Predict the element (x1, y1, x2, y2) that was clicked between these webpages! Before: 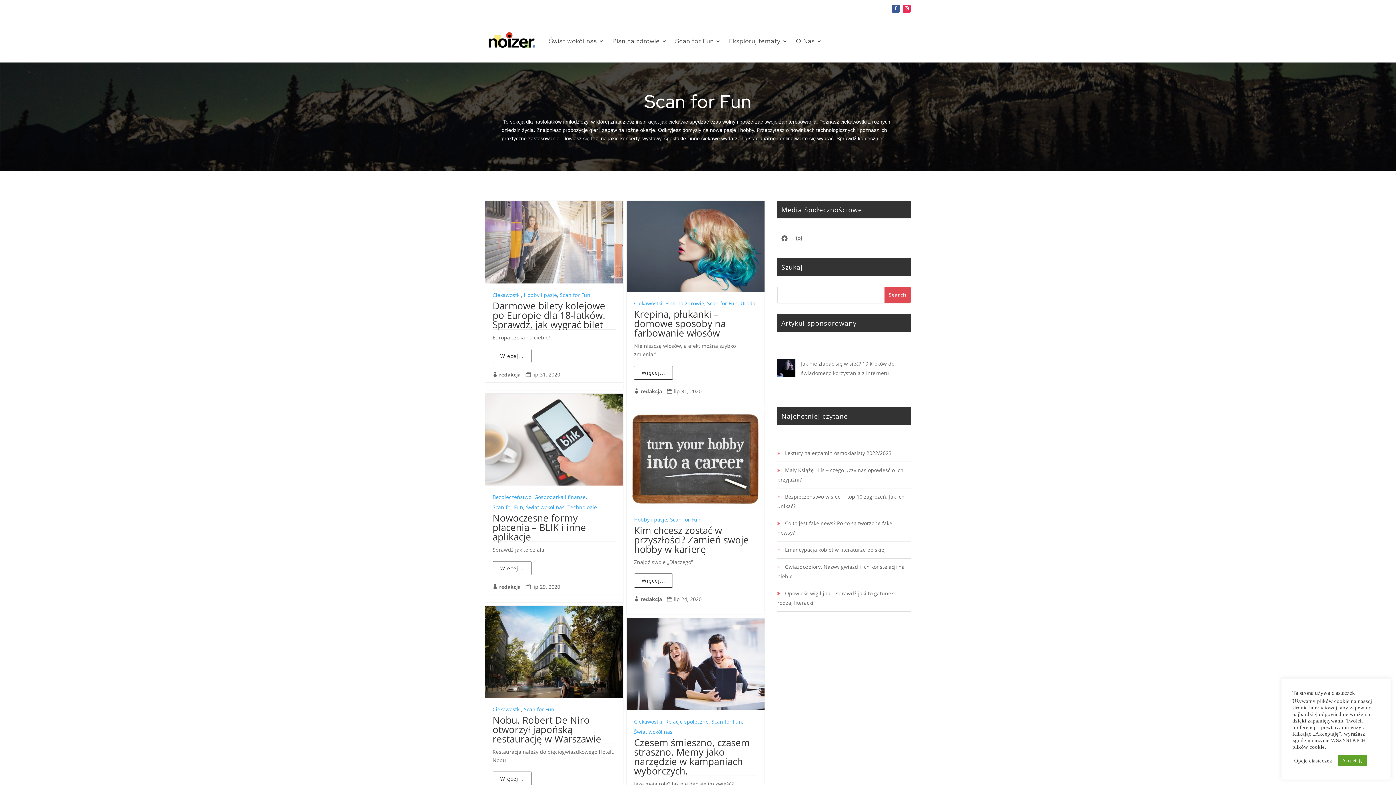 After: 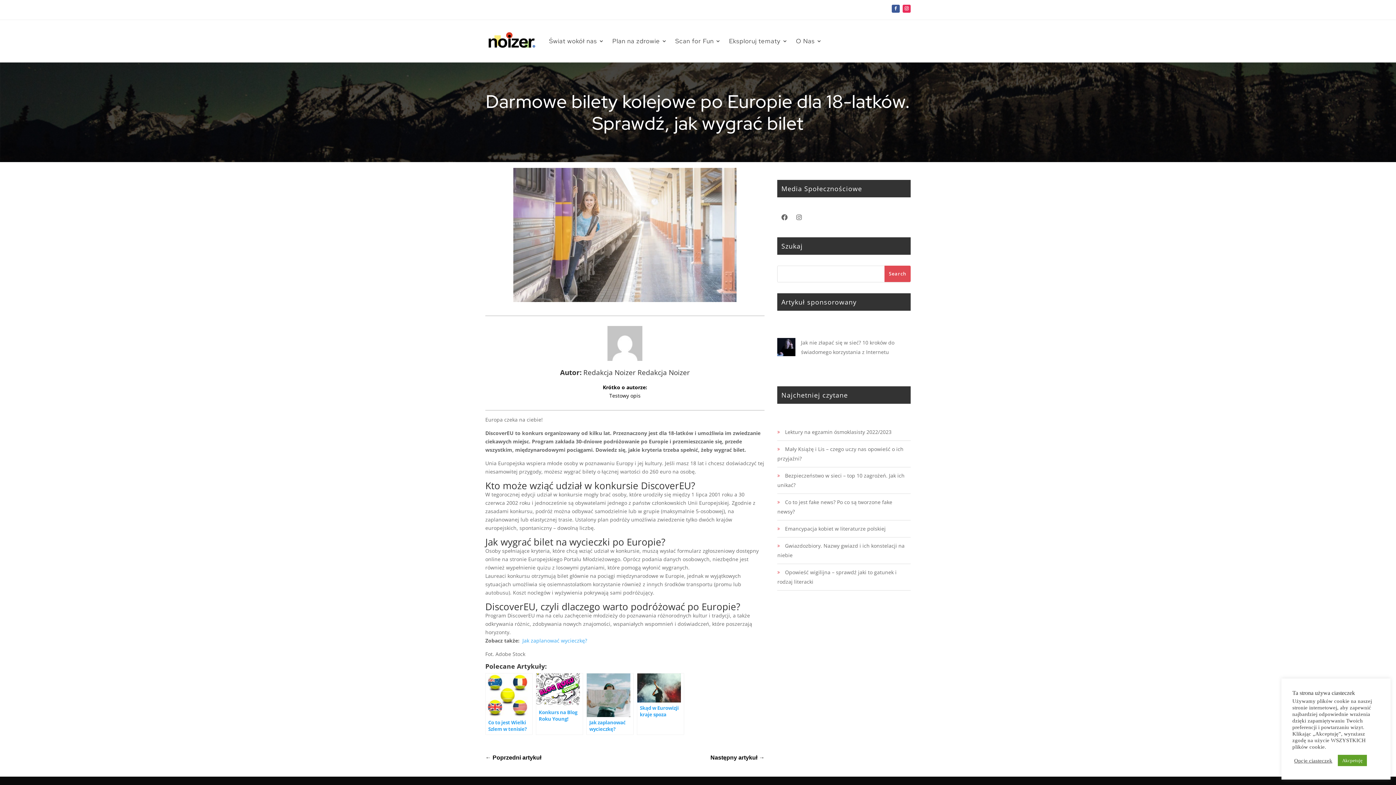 Action: bbox: (485, 200, 623, 283)